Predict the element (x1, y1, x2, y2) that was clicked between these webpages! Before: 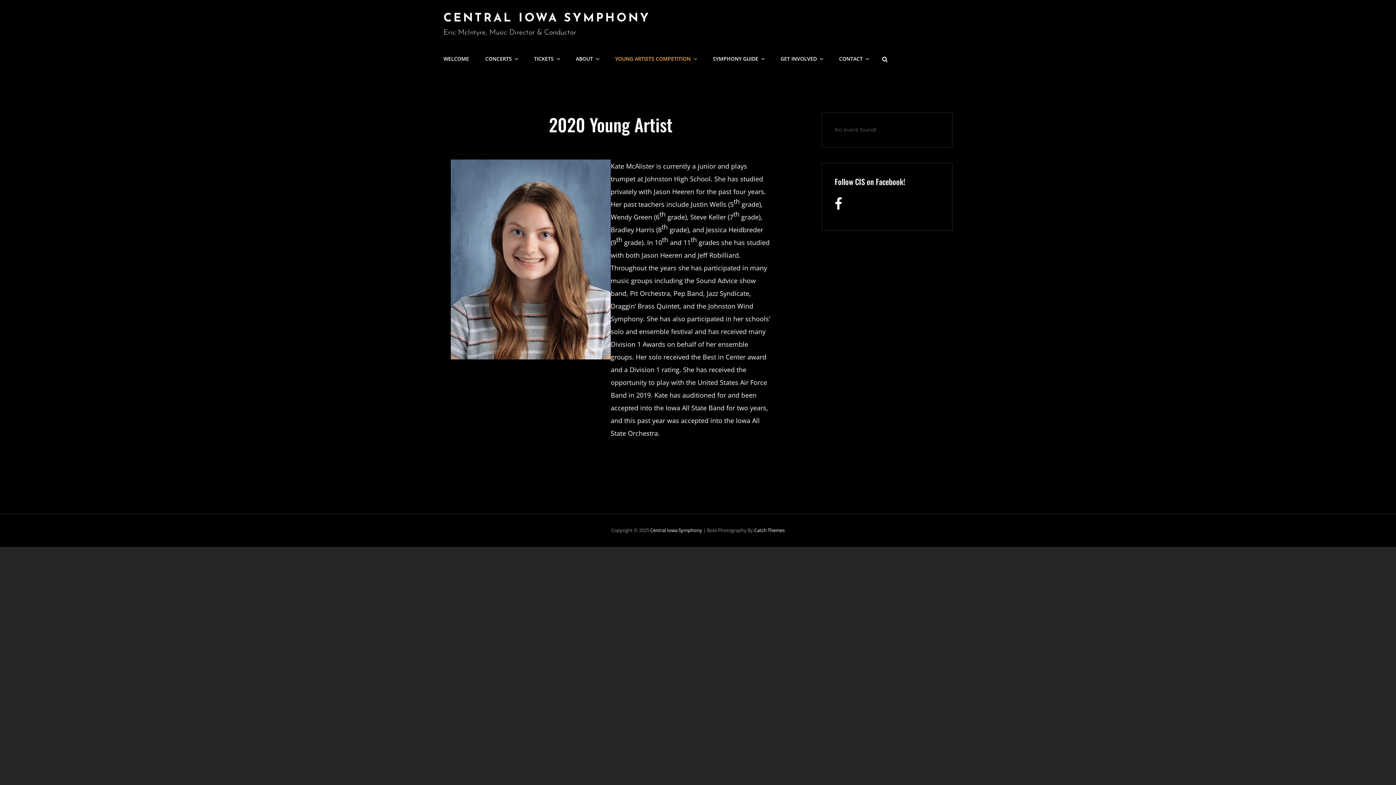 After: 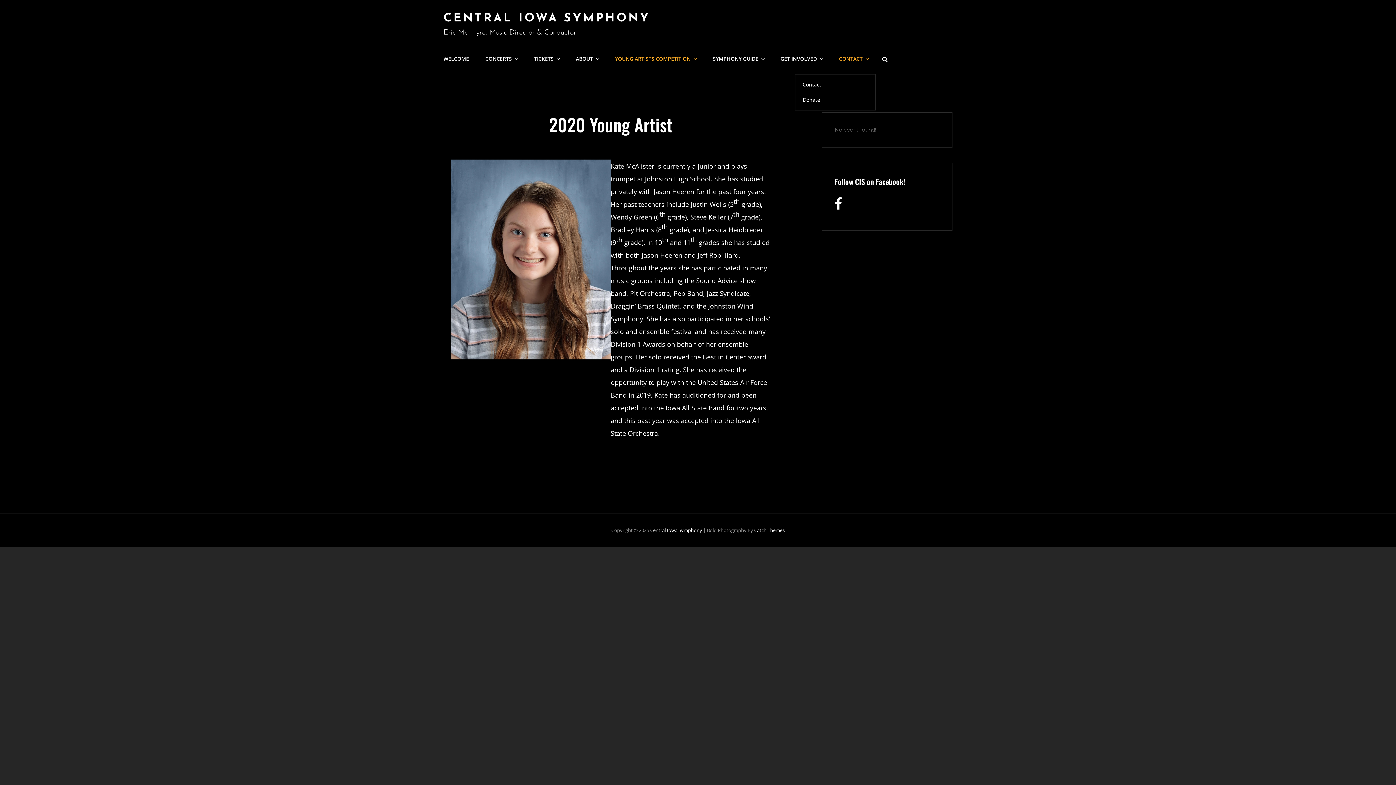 Action: label: CONTACT bbox: (832, 43, 876, 74)